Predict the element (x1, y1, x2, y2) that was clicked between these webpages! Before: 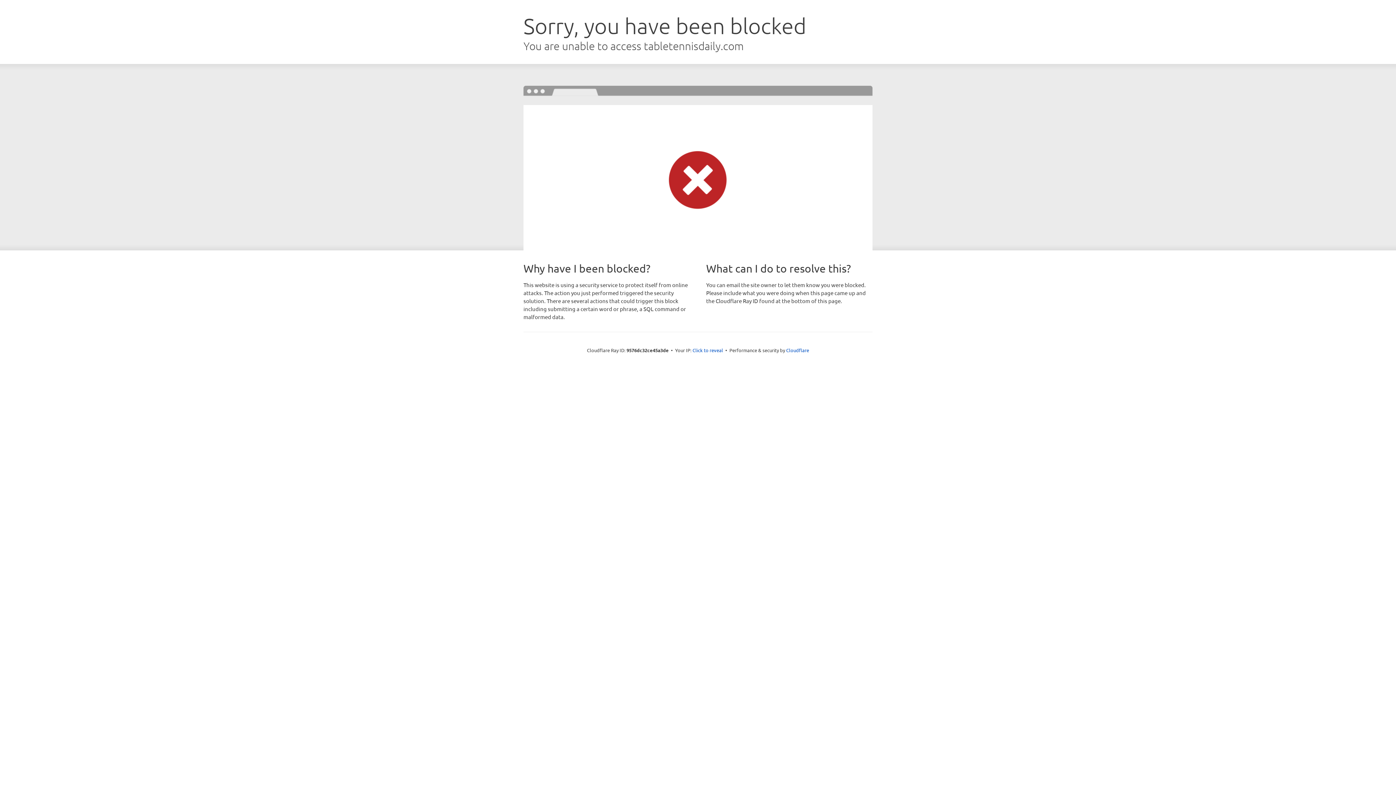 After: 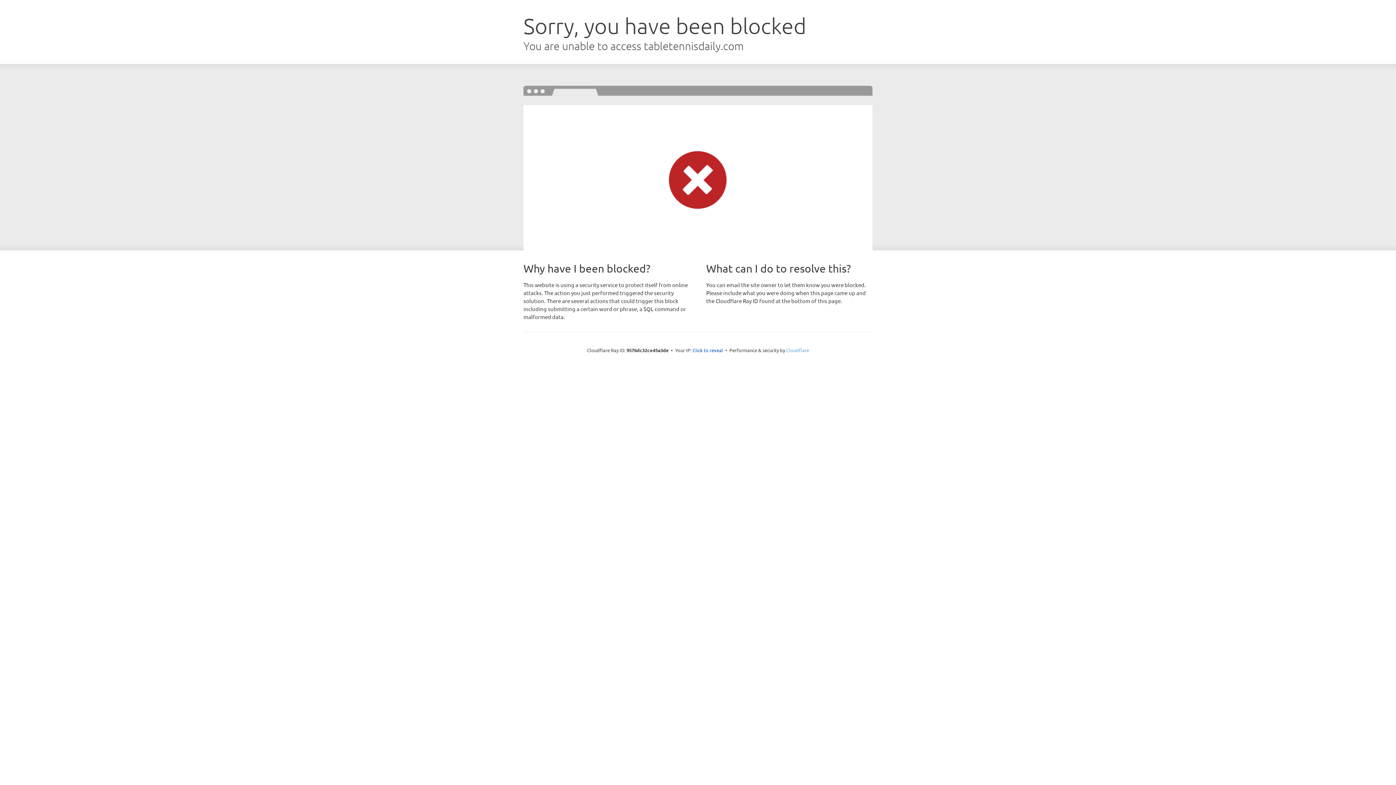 Action: bbox: (786, 347, 809, 353) label: Cloudflare